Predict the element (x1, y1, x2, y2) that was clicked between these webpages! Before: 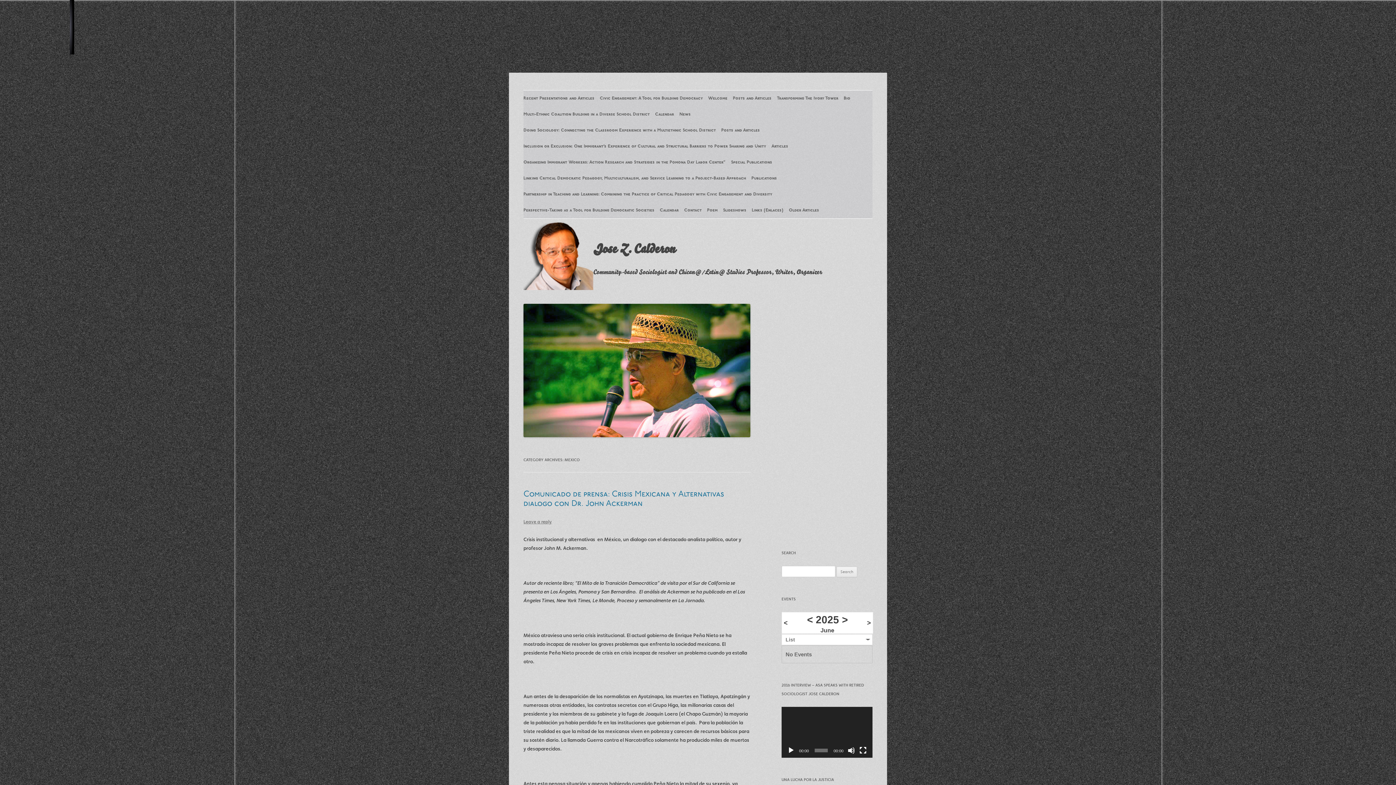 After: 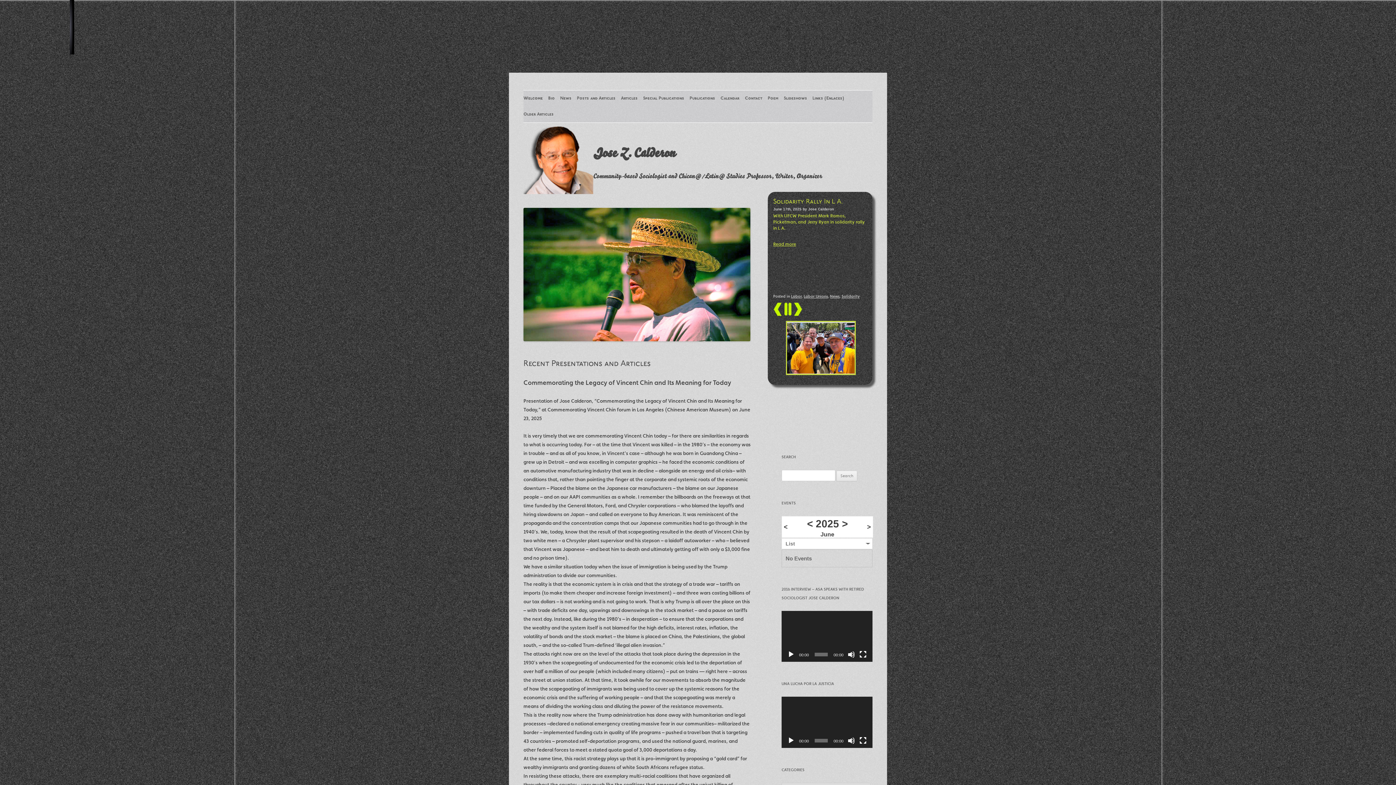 Action: bbox: (523, 432, 750, 438)